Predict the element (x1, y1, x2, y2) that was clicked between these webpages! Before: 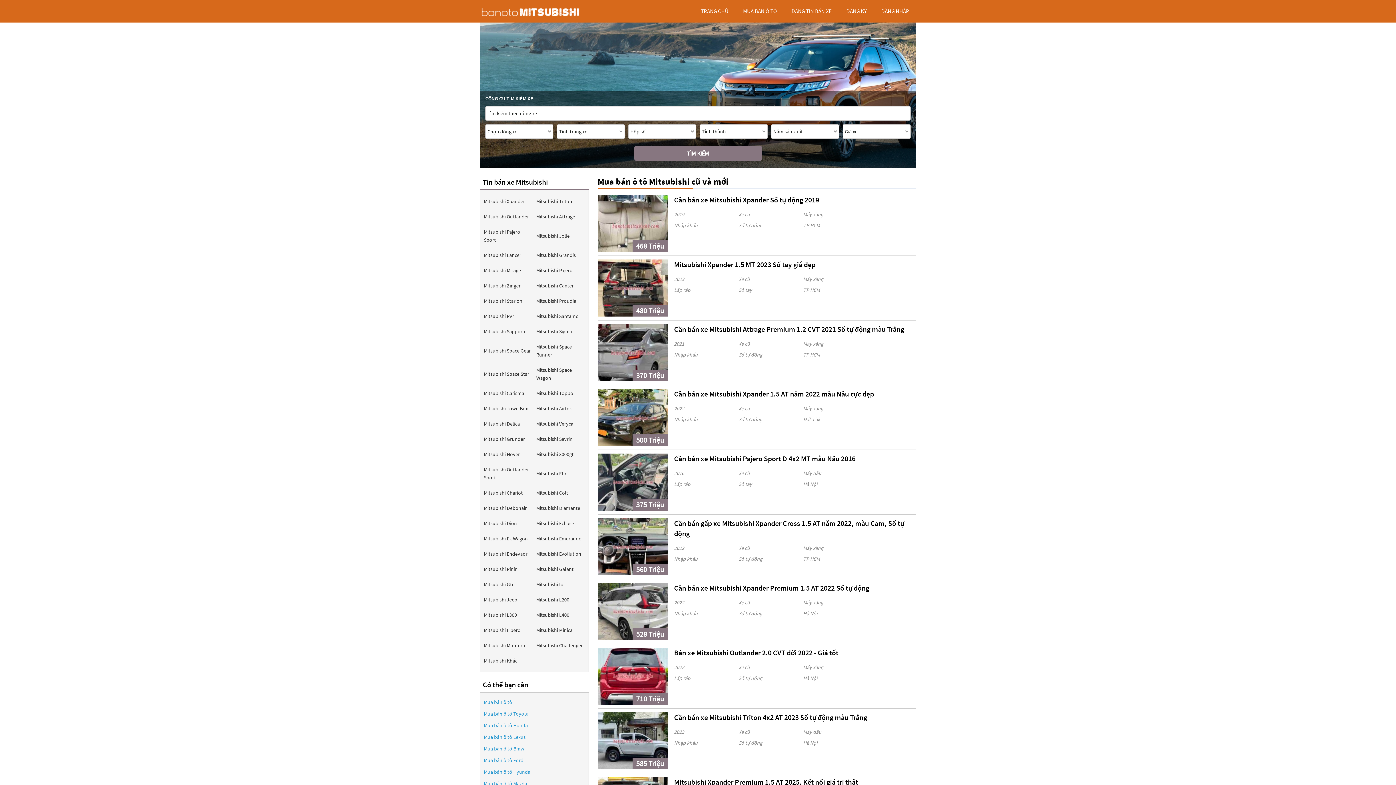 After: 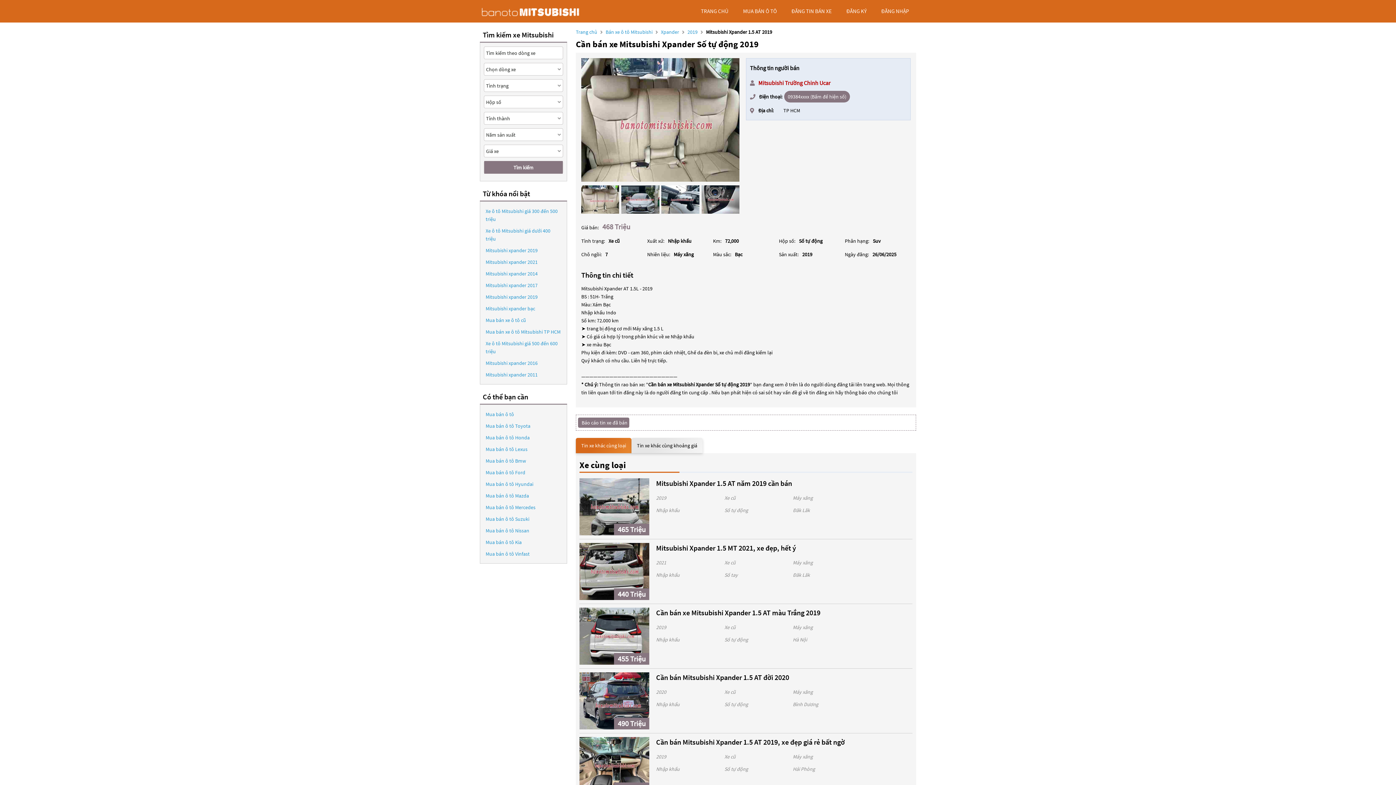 Action: bbox: (597, 194, 667, 252) label: 468 Triệu